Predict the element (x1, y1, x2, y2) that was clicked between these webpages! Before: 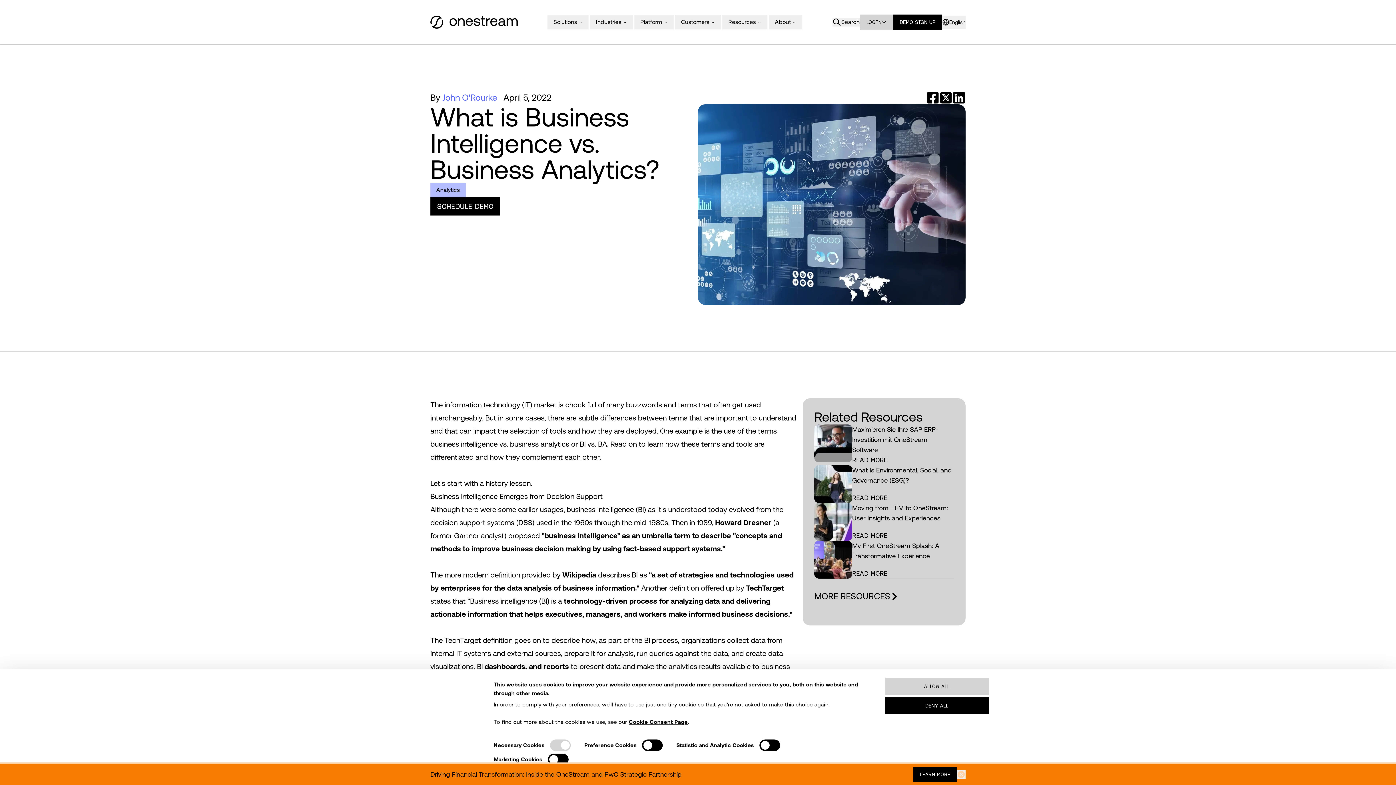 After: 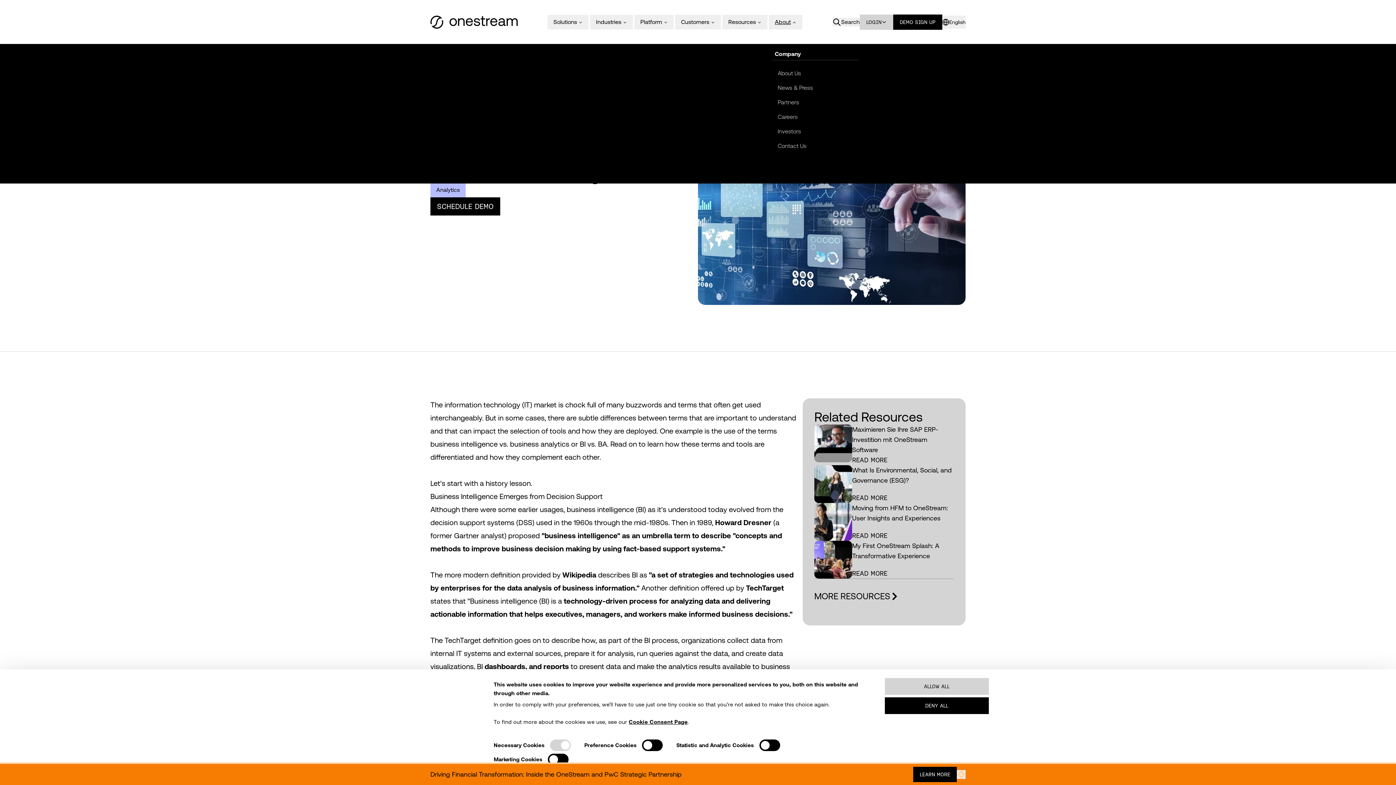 Action: bbox: (769, 14, 802, 29) label: About